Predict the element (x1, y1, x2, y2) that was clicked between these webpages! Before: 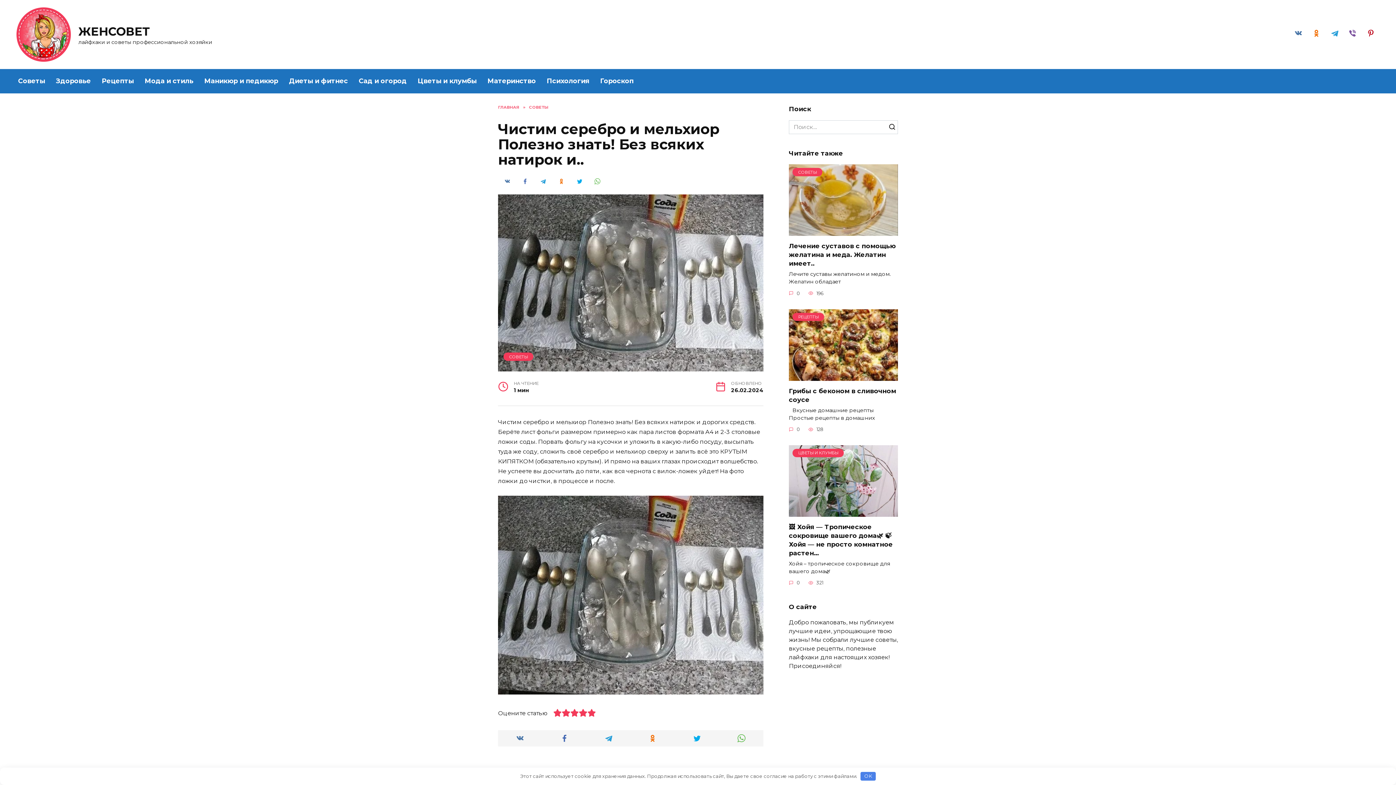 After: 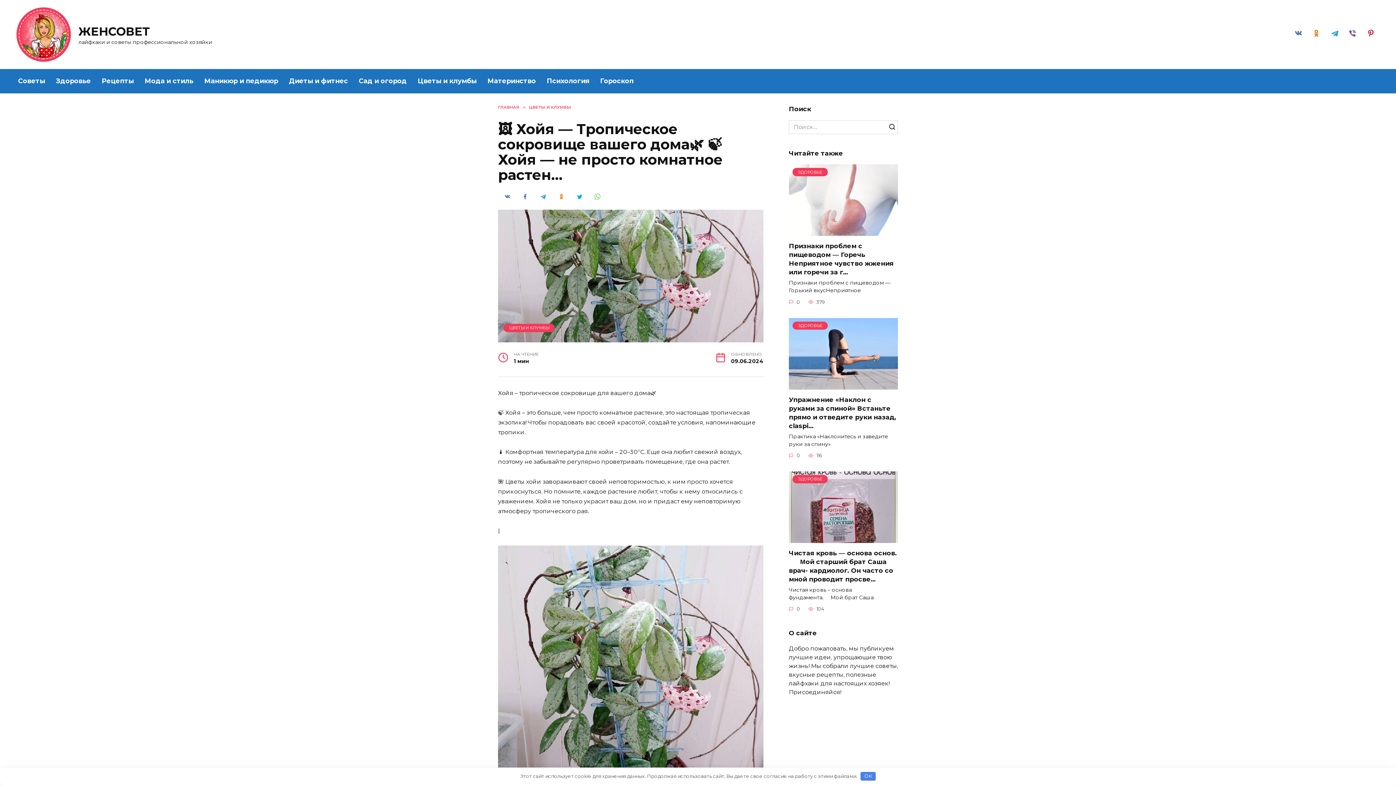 Action: label: 🖼 Хойя — Тропическое сокровище вашего дома🌿 🍃 Хойя — не просто комнатное растен… bbox: (789, 522, 893, 557)